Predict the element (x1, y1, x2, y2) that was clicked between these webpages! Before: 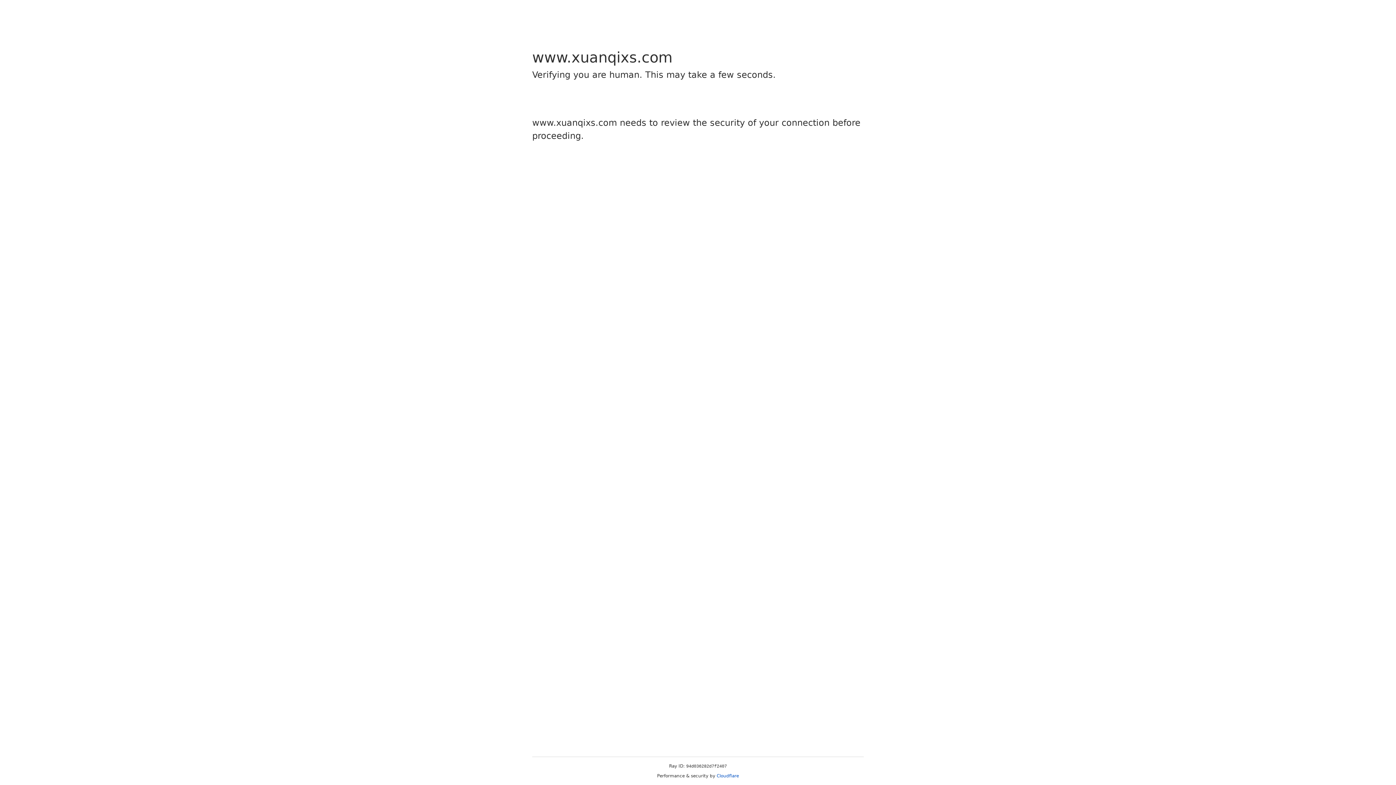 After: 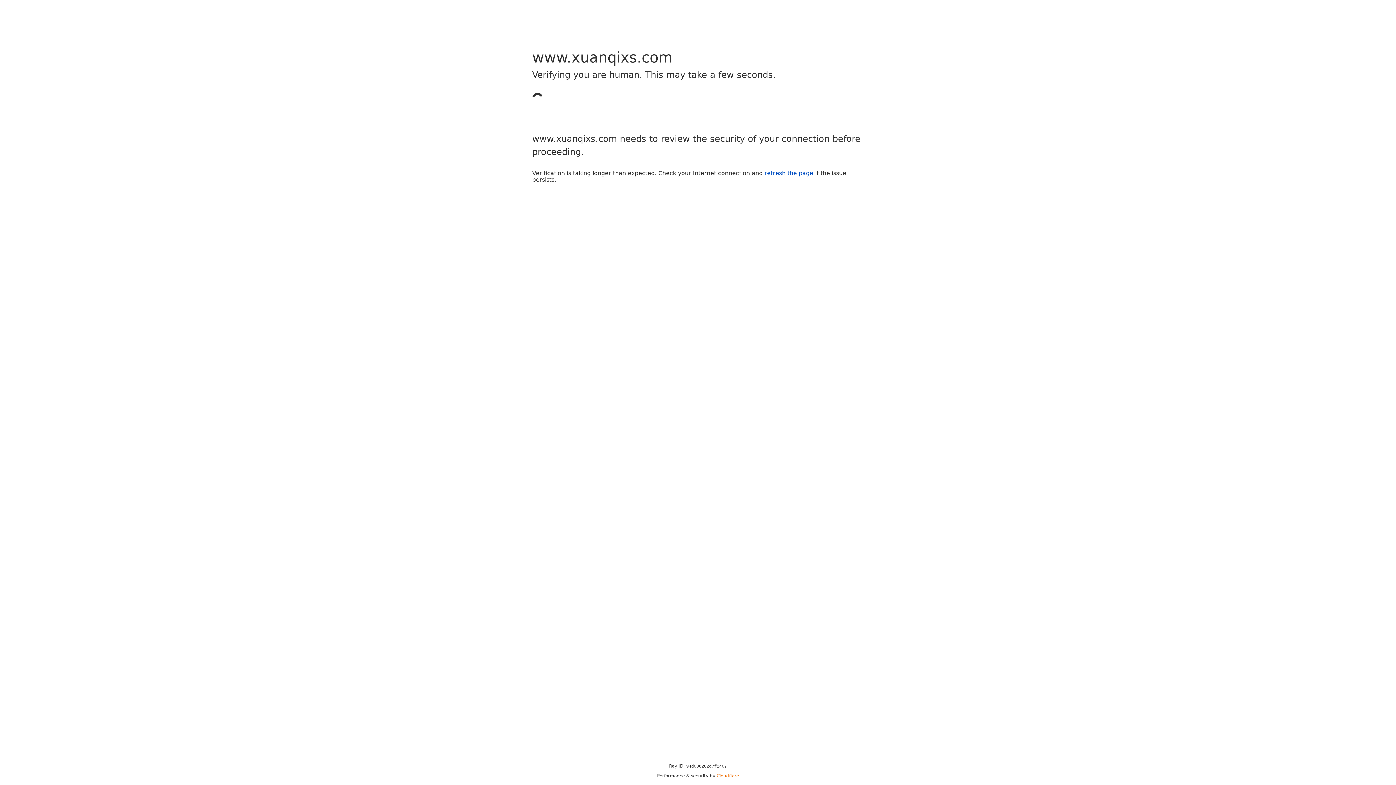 Action: label: Cloudflare bbox: (716, 773, 739, 778)